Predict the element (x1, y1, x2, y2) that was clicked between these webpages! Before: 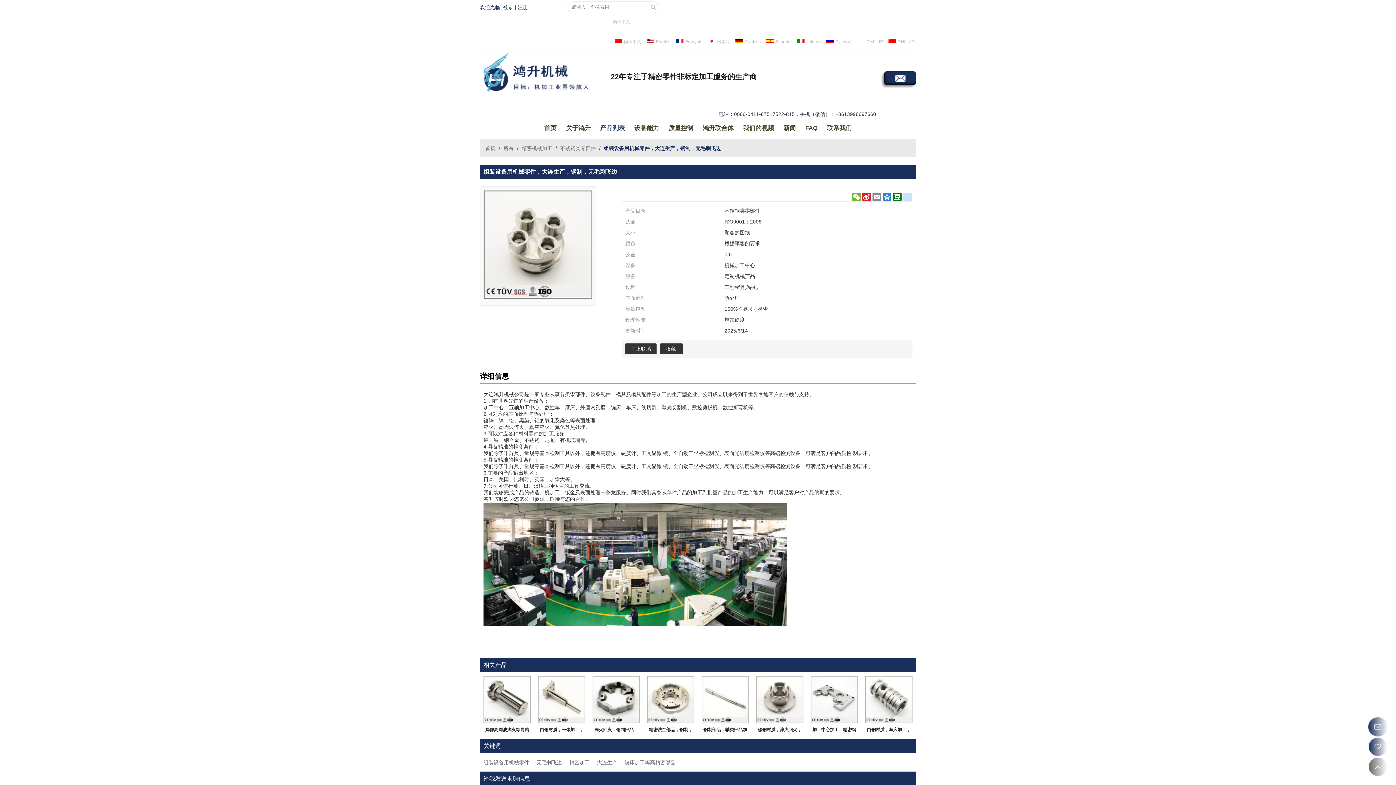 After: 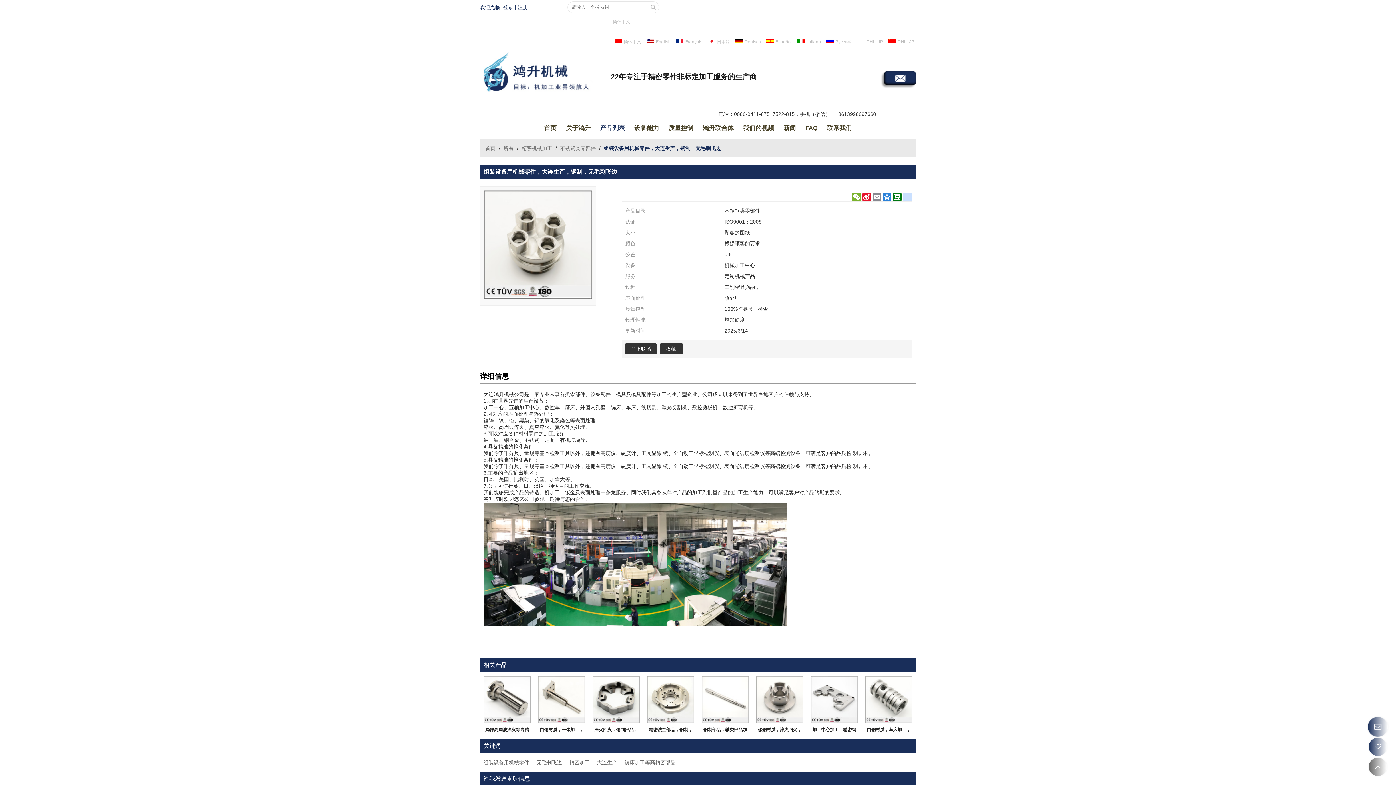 Action: bbox: (810, 724, 858, 735) label: 加工中心加工，精密钢板加工，多孔多工序部品